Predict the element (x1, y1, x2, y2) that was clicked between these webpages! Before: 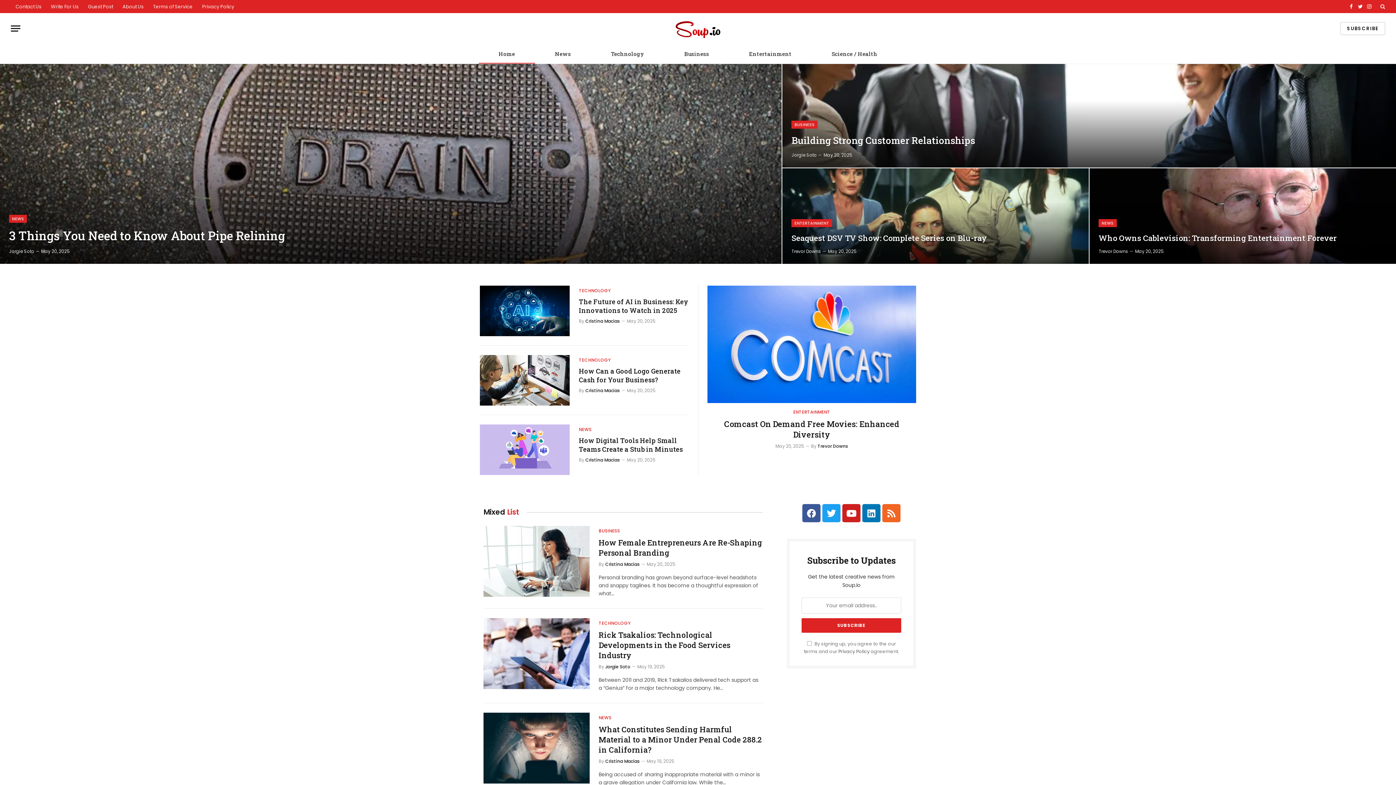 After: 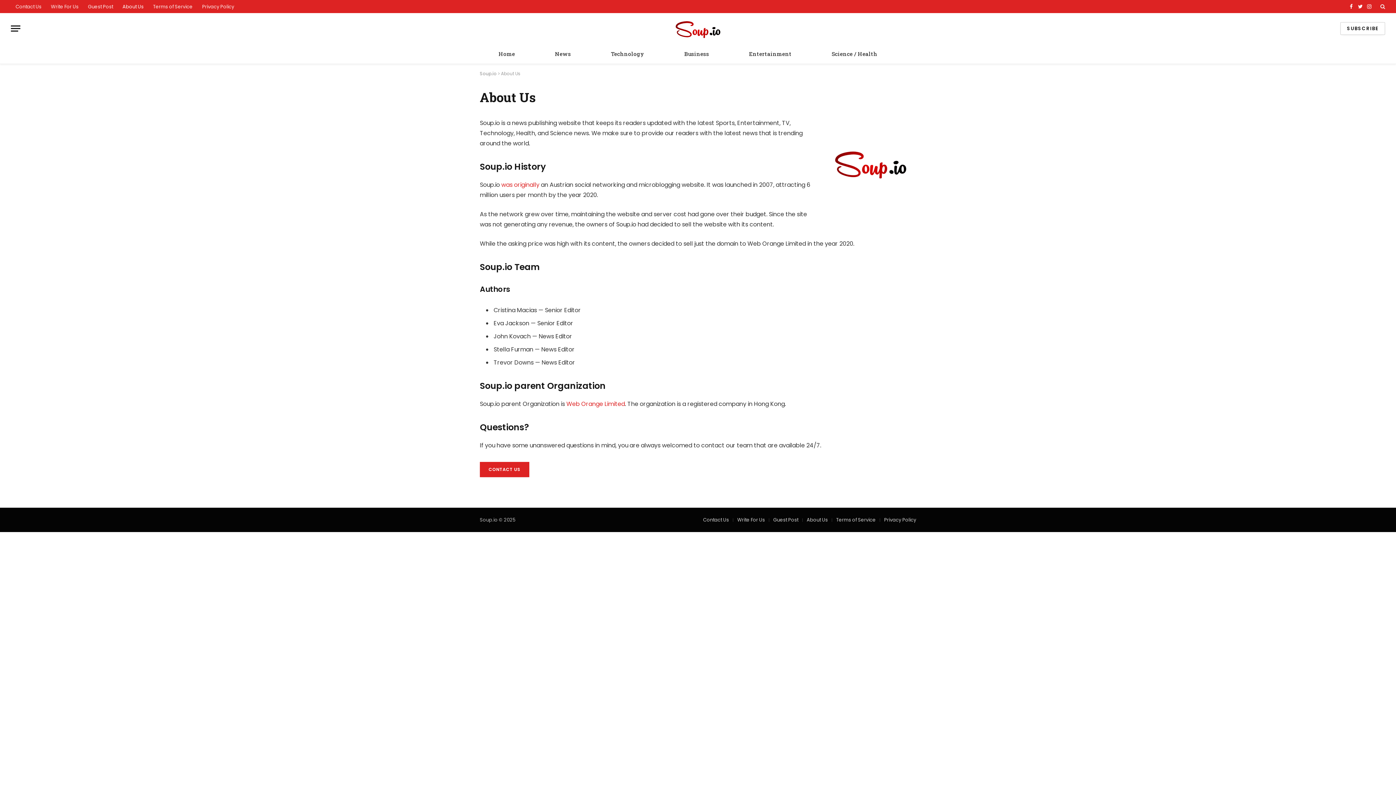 Action: label: About Us bbox: (117, 0, 148, 13)